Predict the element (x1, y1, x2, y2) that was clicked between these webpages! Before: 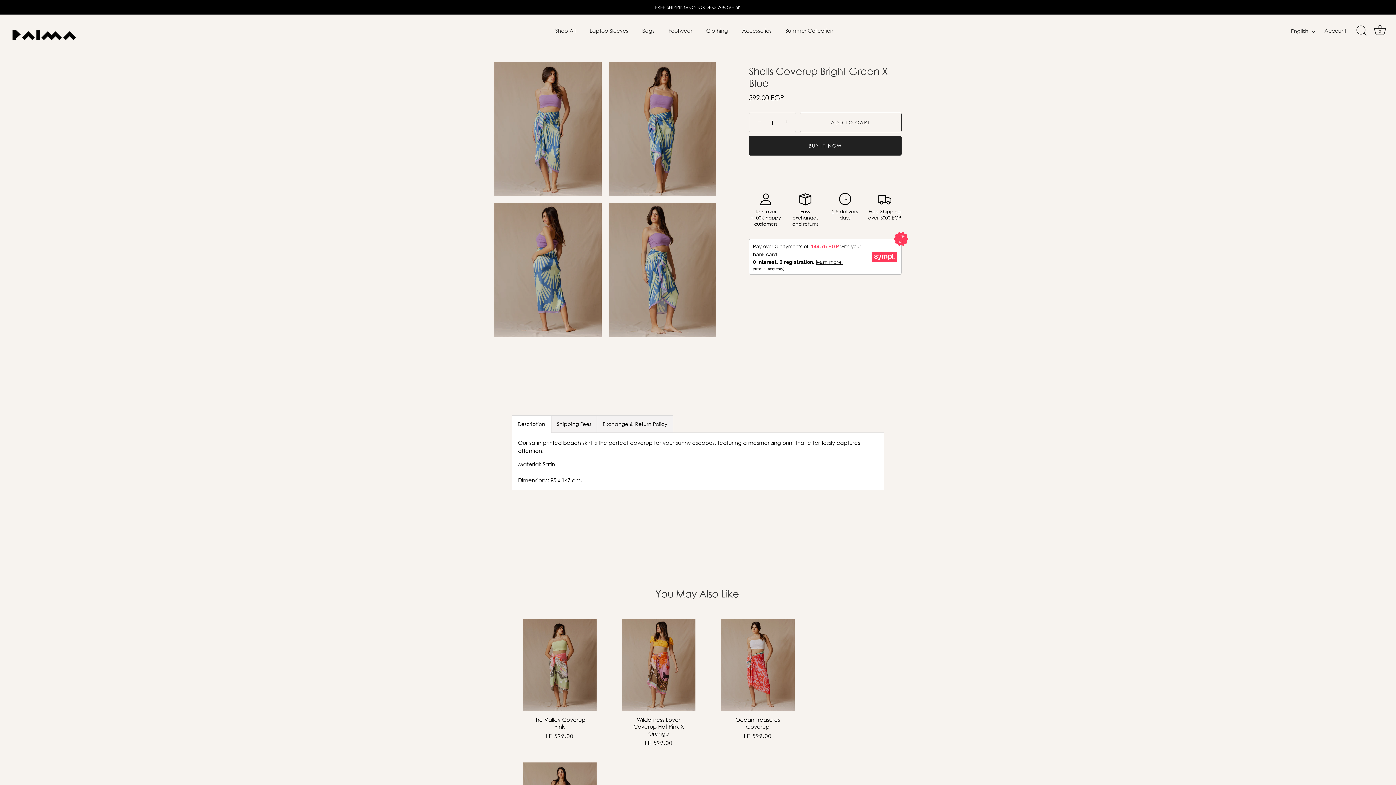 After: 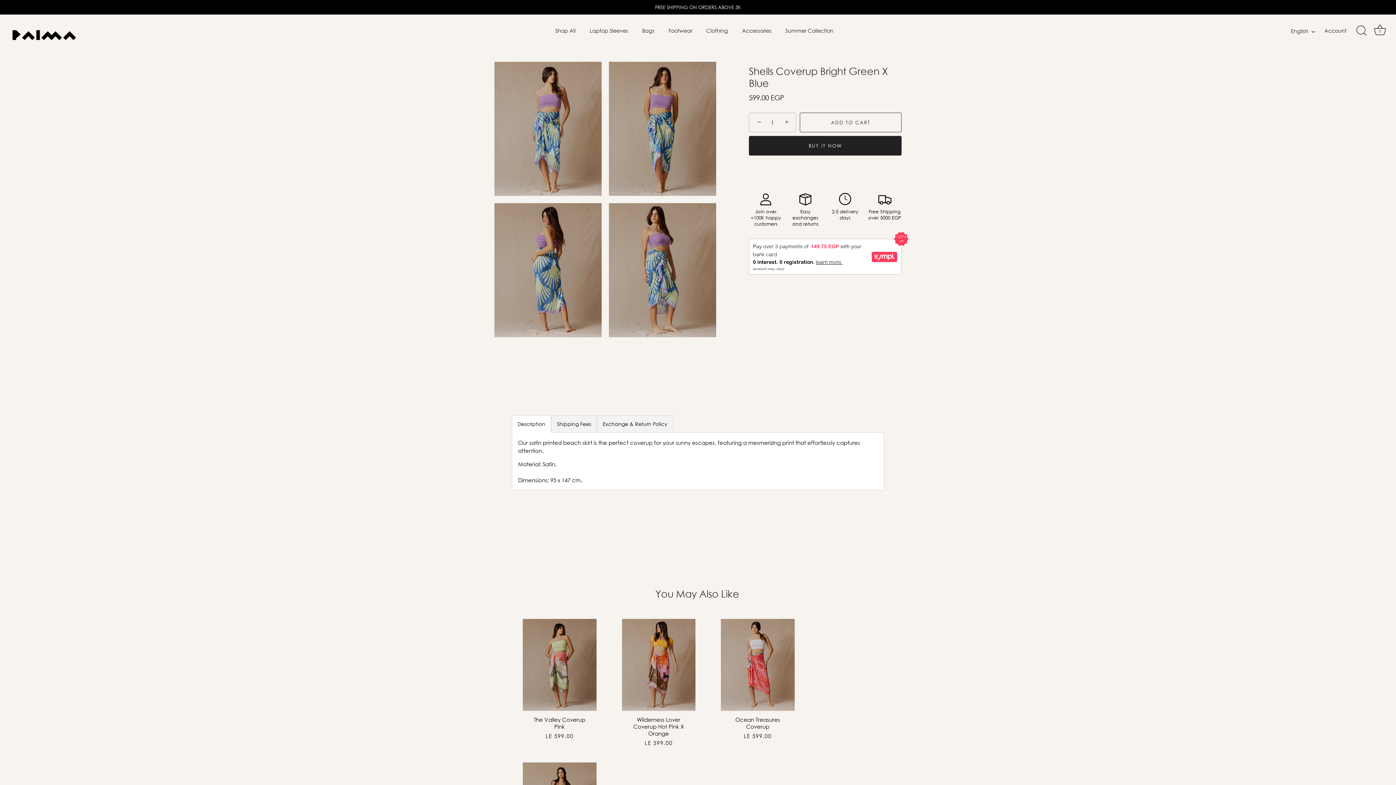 Action: label: ADD TO CART bbox: (800, 112, 901, 132)